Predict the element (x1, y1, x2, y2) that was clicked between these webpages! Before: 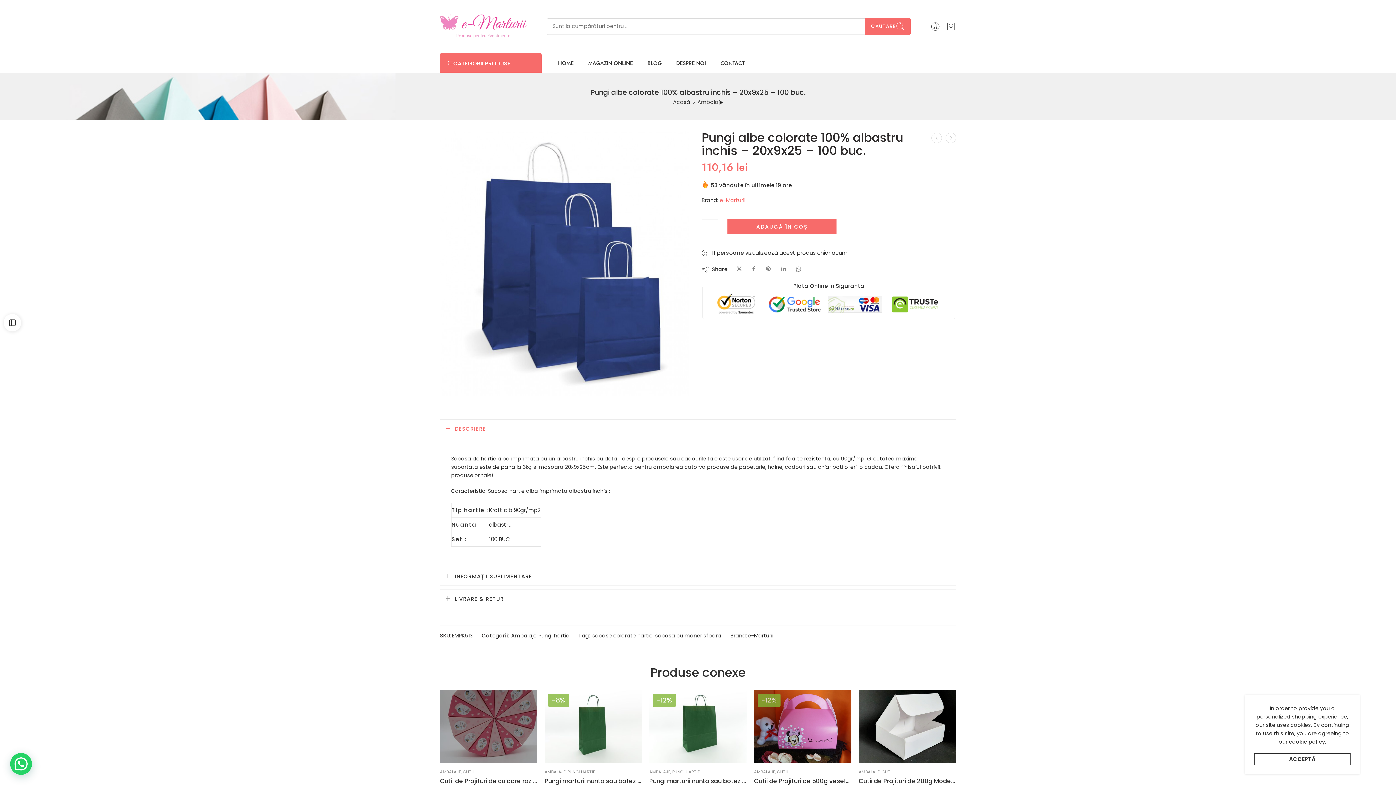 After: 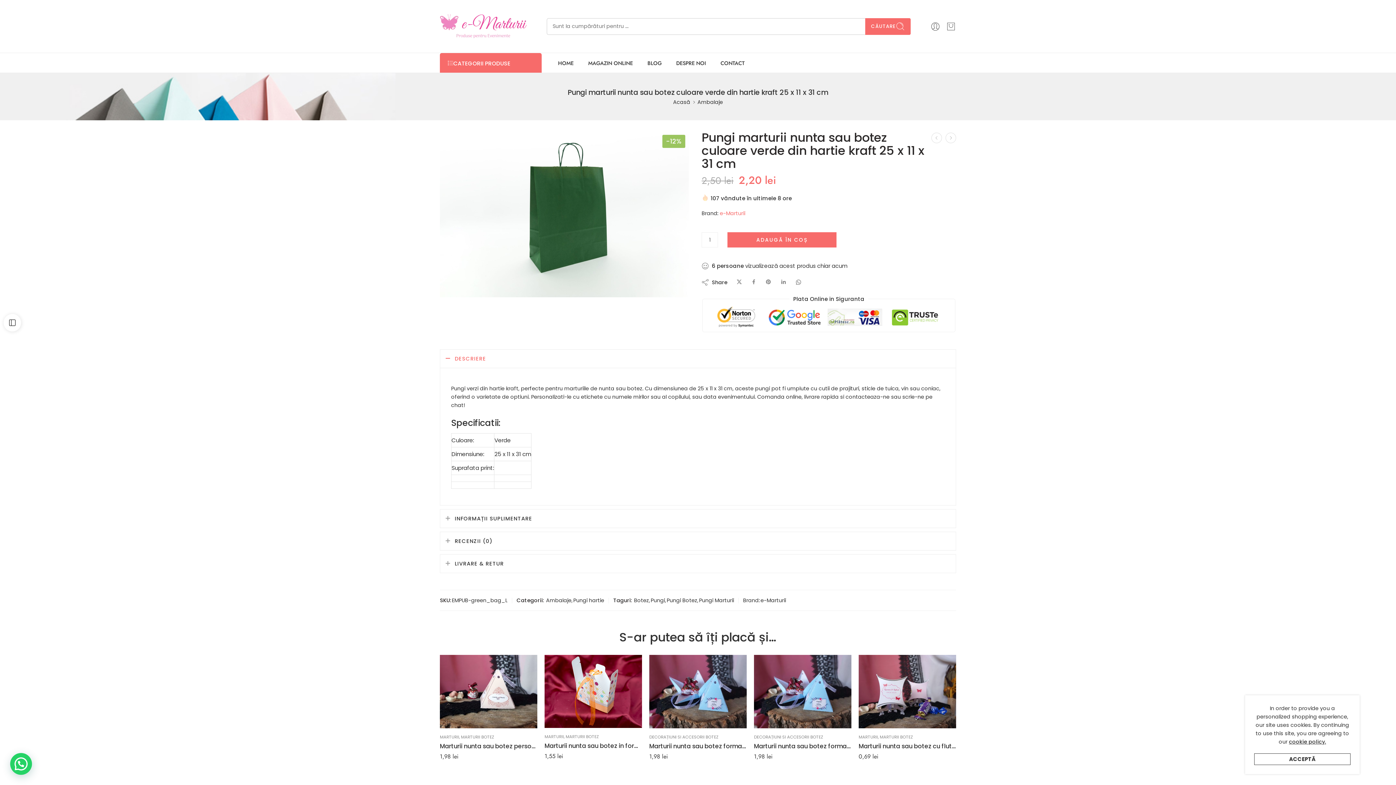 Action: bbox: (649, 690, 746, 763)